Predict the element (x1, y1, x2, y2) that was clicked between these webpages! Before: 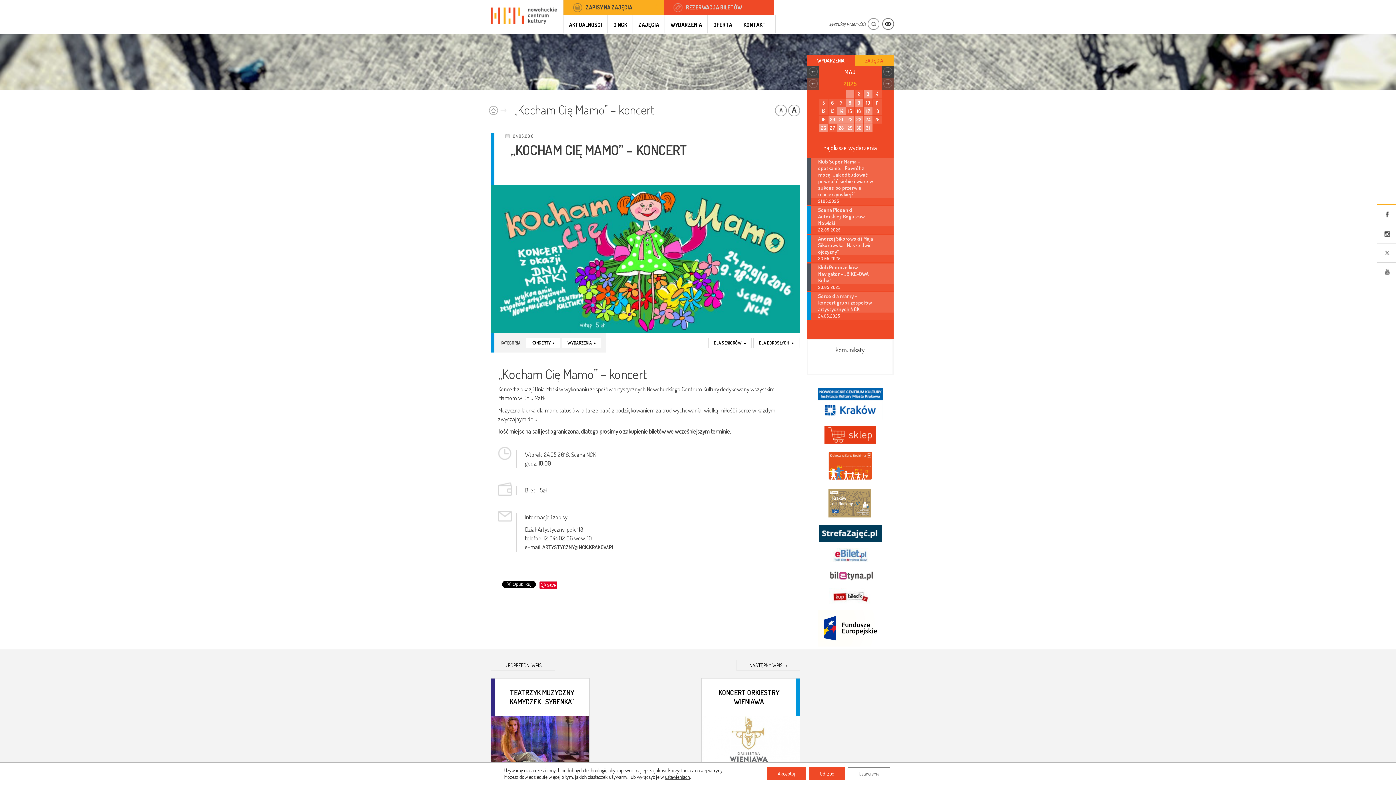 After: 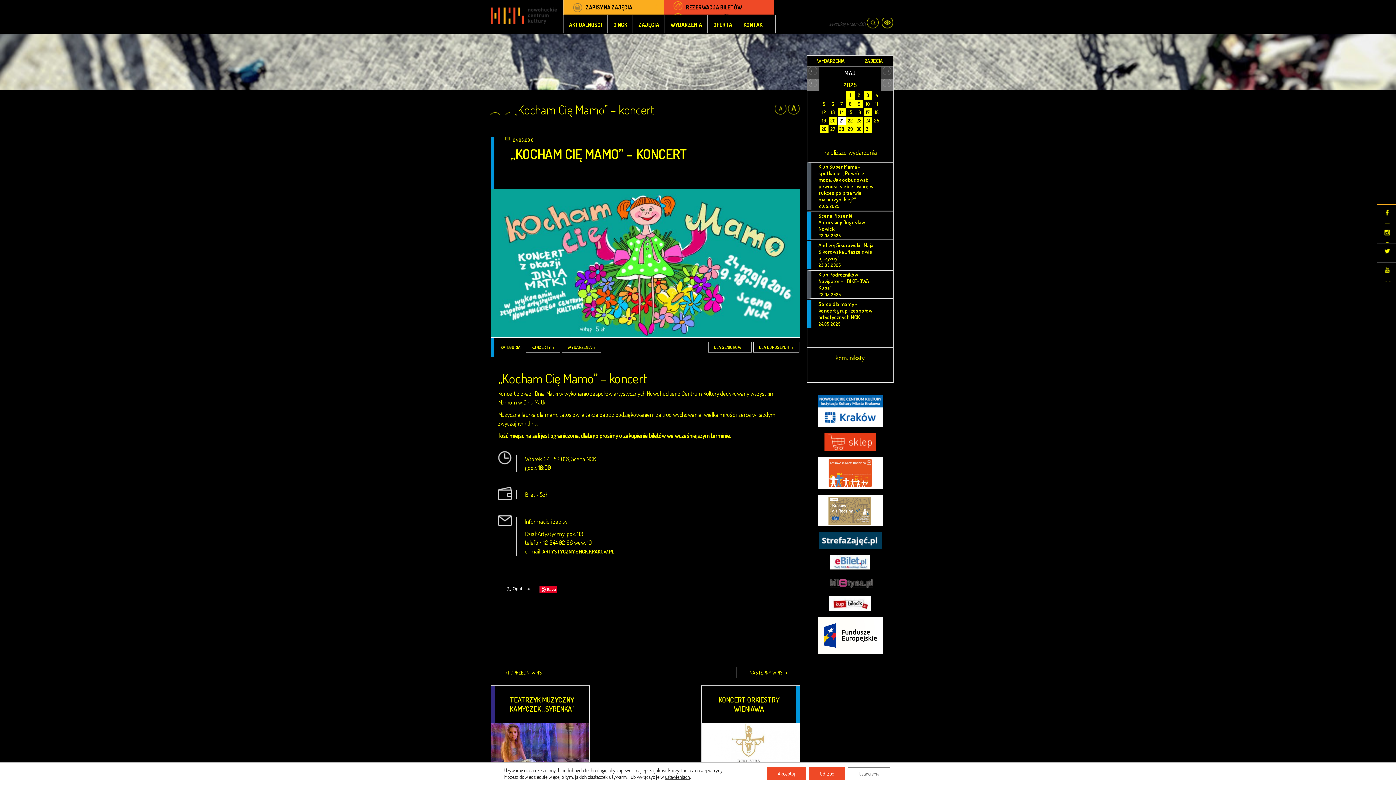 Action: bbox: (882, 18, 894, 30) label: Kontrast